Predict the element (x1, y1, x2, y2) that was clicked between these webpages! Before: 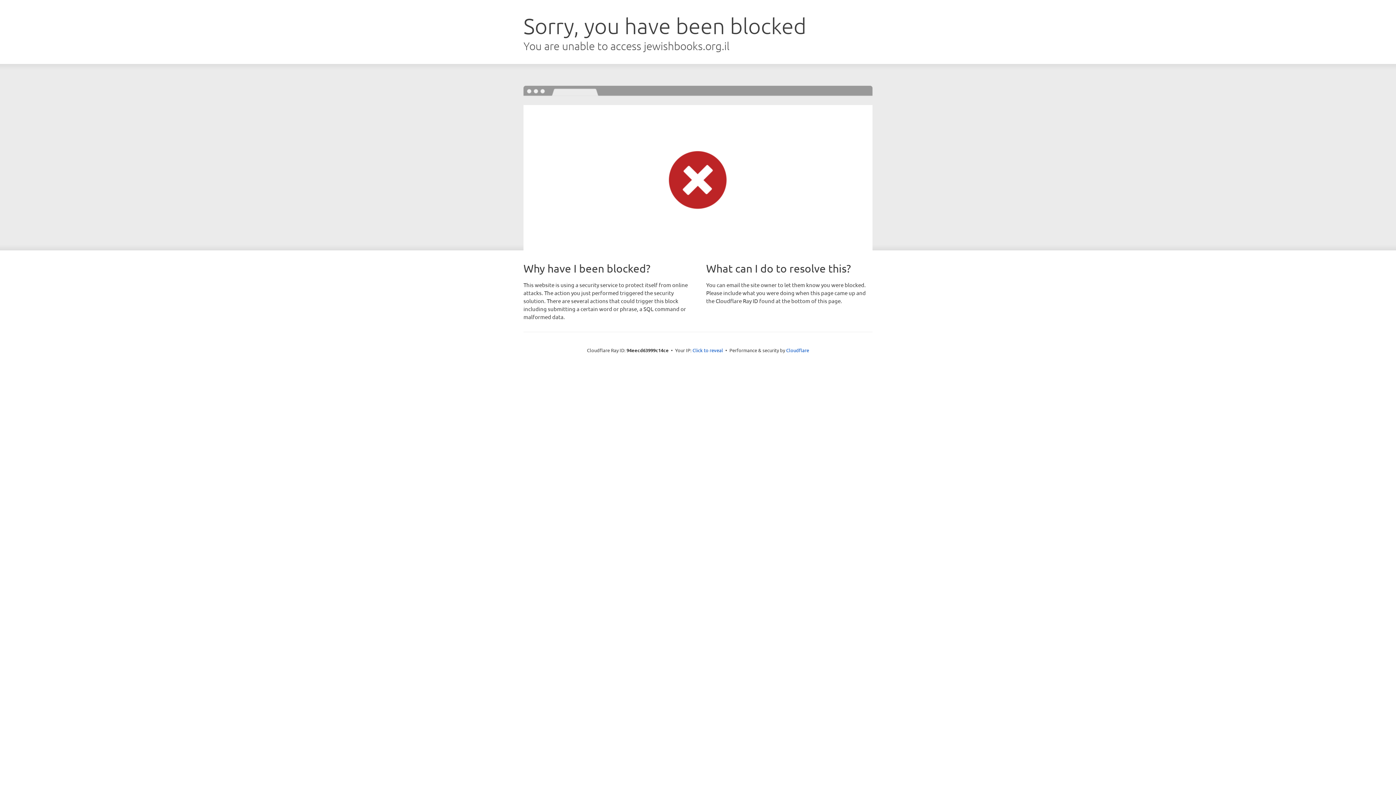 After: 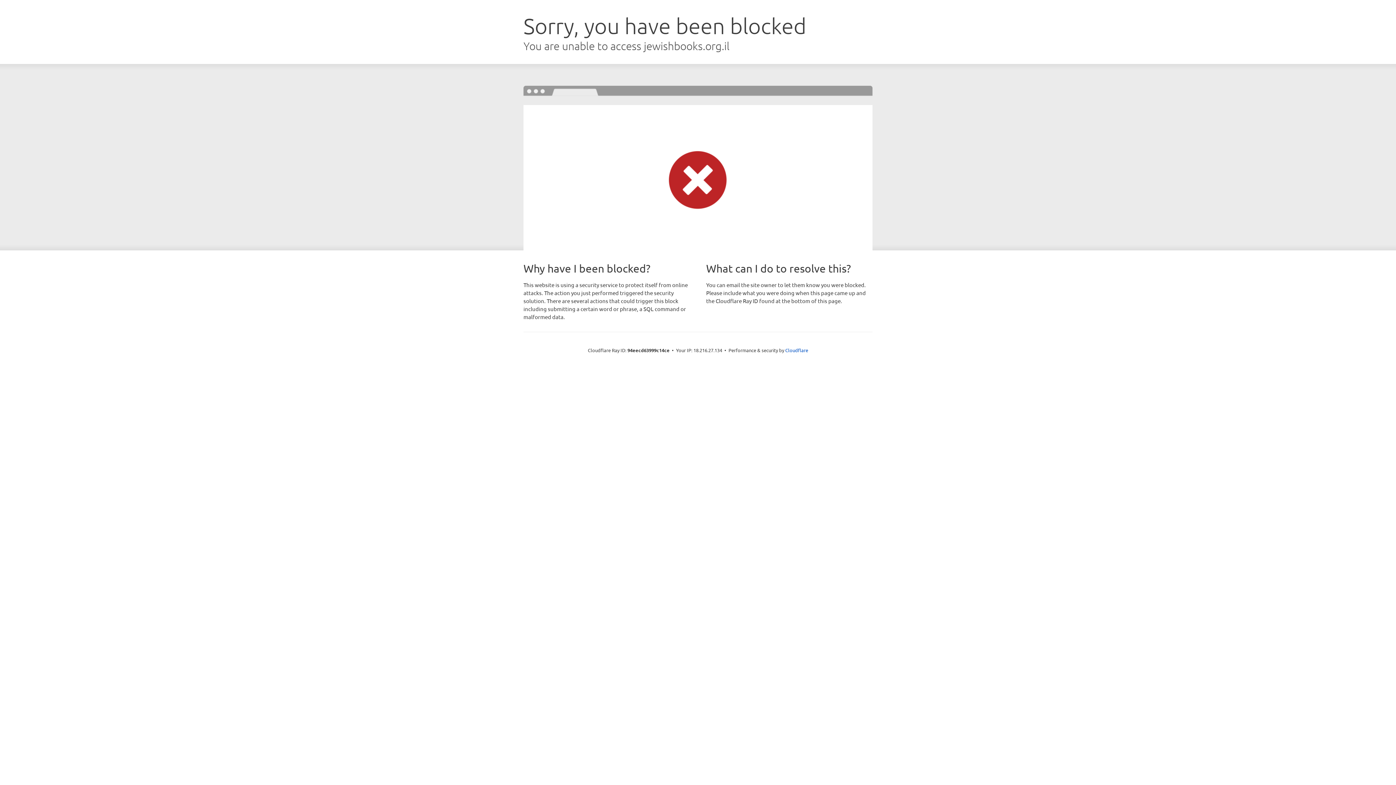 Action: bbox: (692, 346, 723, 353) label: Click to reveal